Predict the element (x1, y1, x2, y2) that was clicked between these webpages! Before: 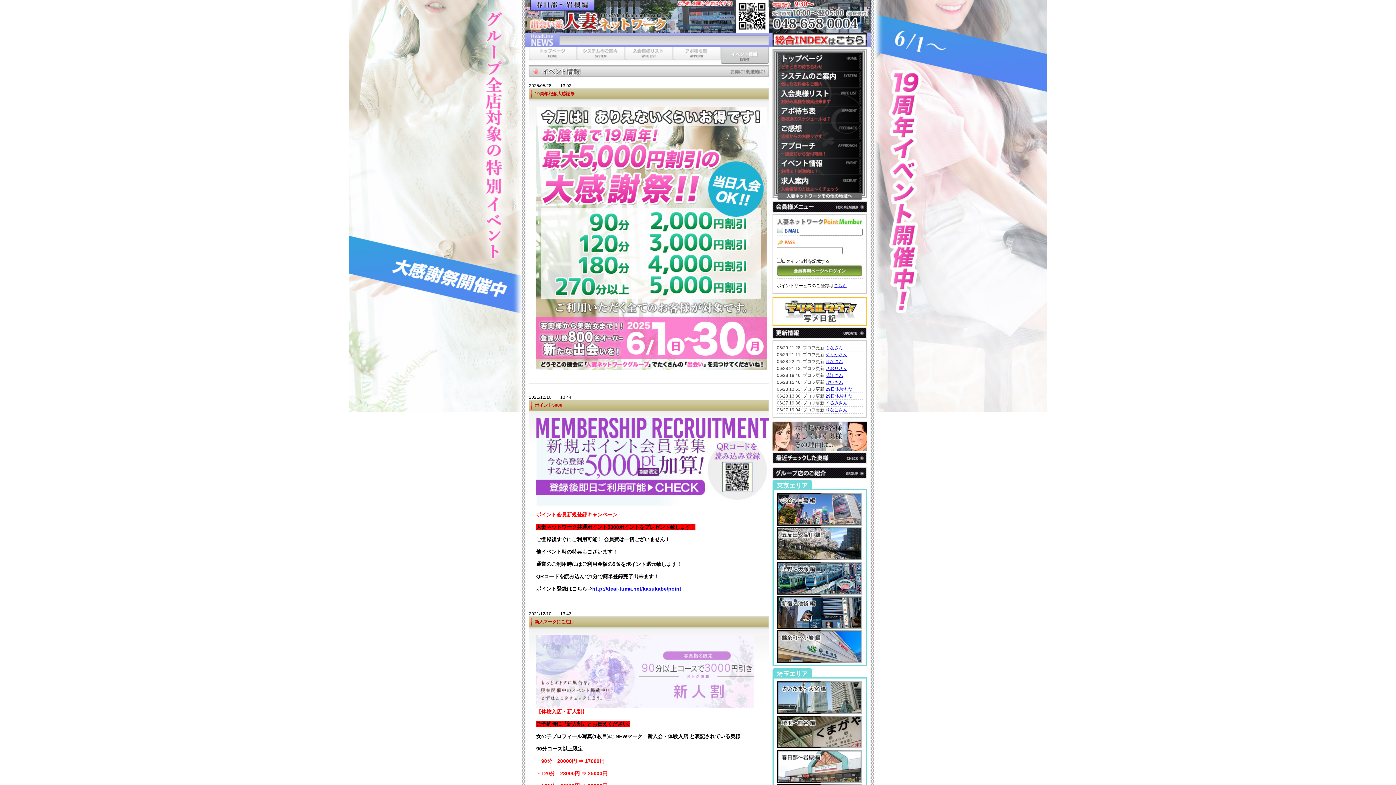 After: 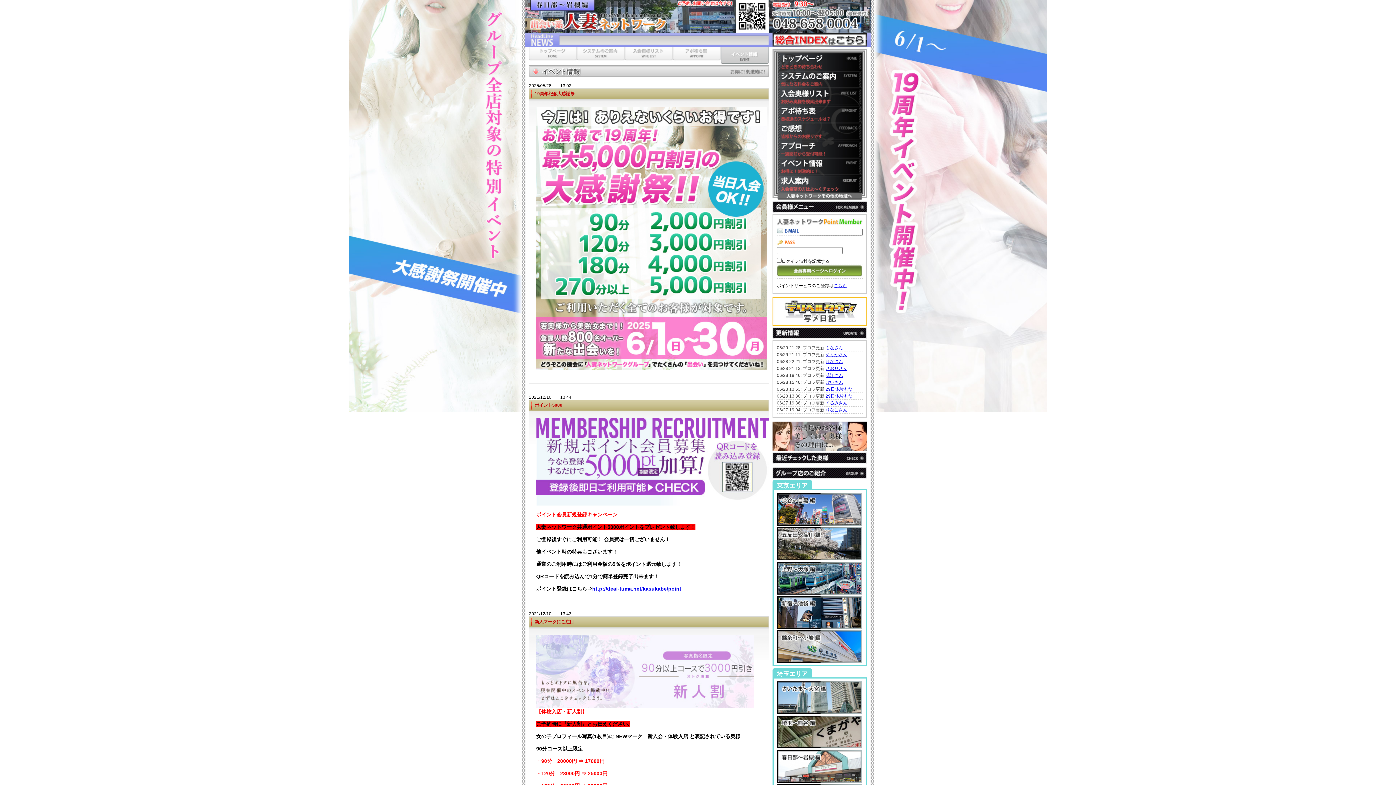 Action: bbox: (777, 188, 862, 194)